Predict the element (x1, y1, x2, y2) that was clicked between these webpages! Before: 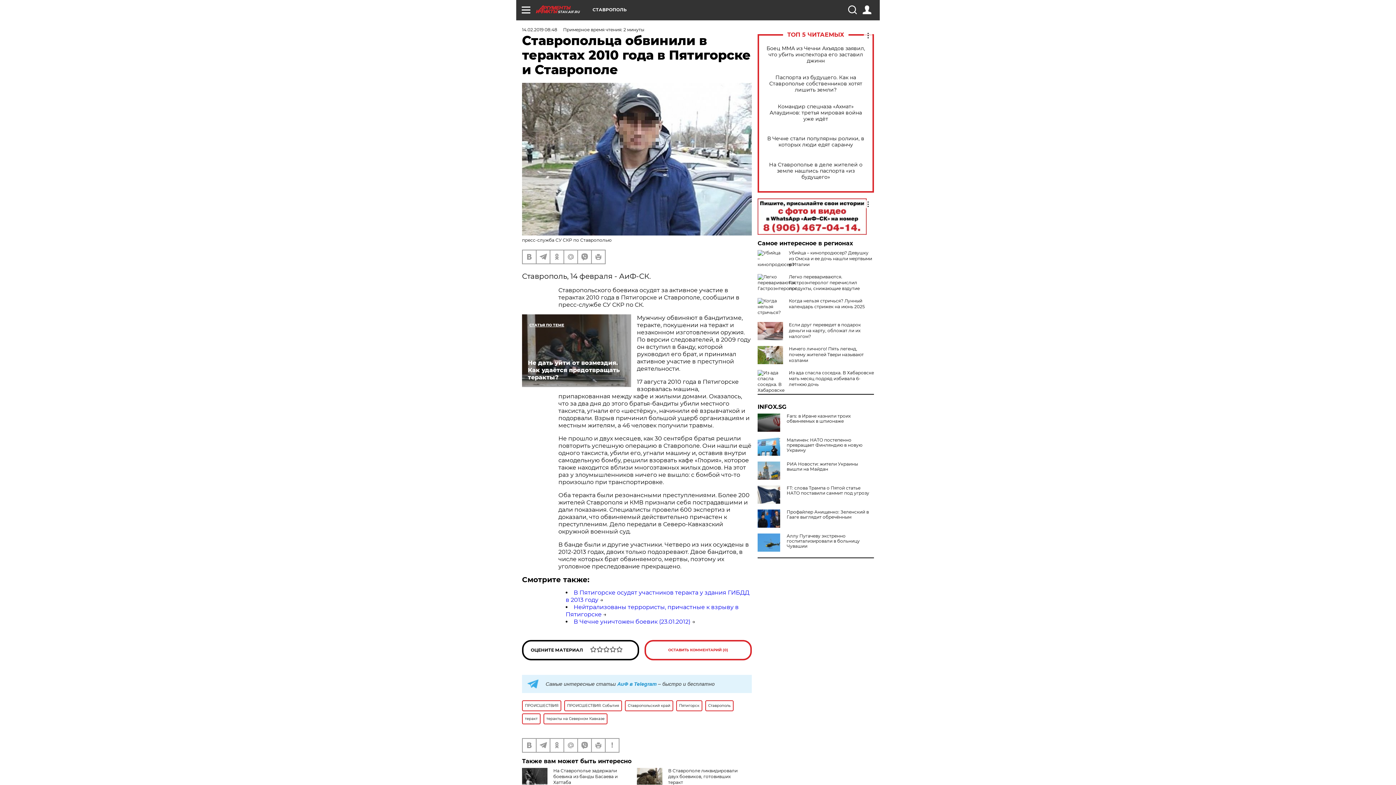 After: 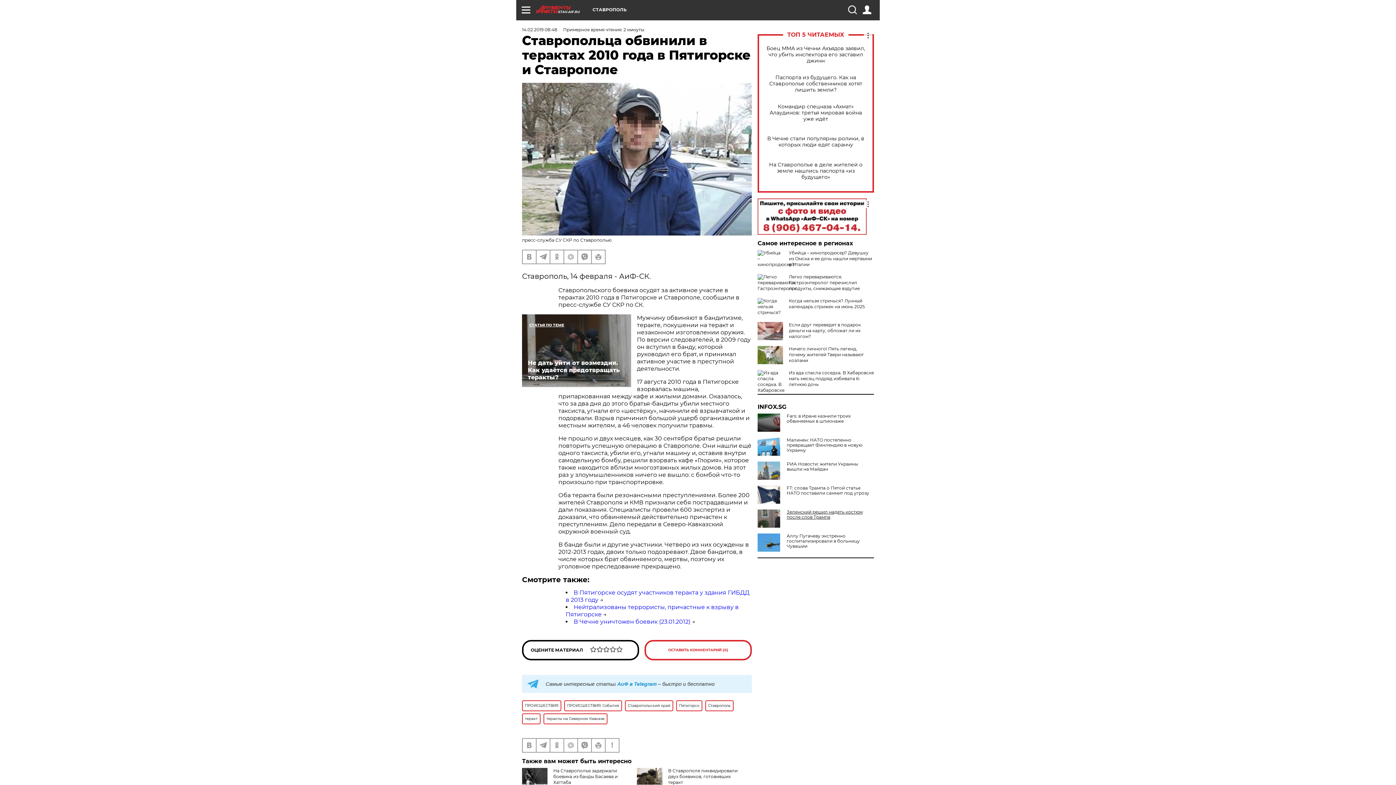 Action: label: Профайлер Анищенко: Зеленский в Гааге выглядит обречённым bbox: (757, 509, 874, 520)